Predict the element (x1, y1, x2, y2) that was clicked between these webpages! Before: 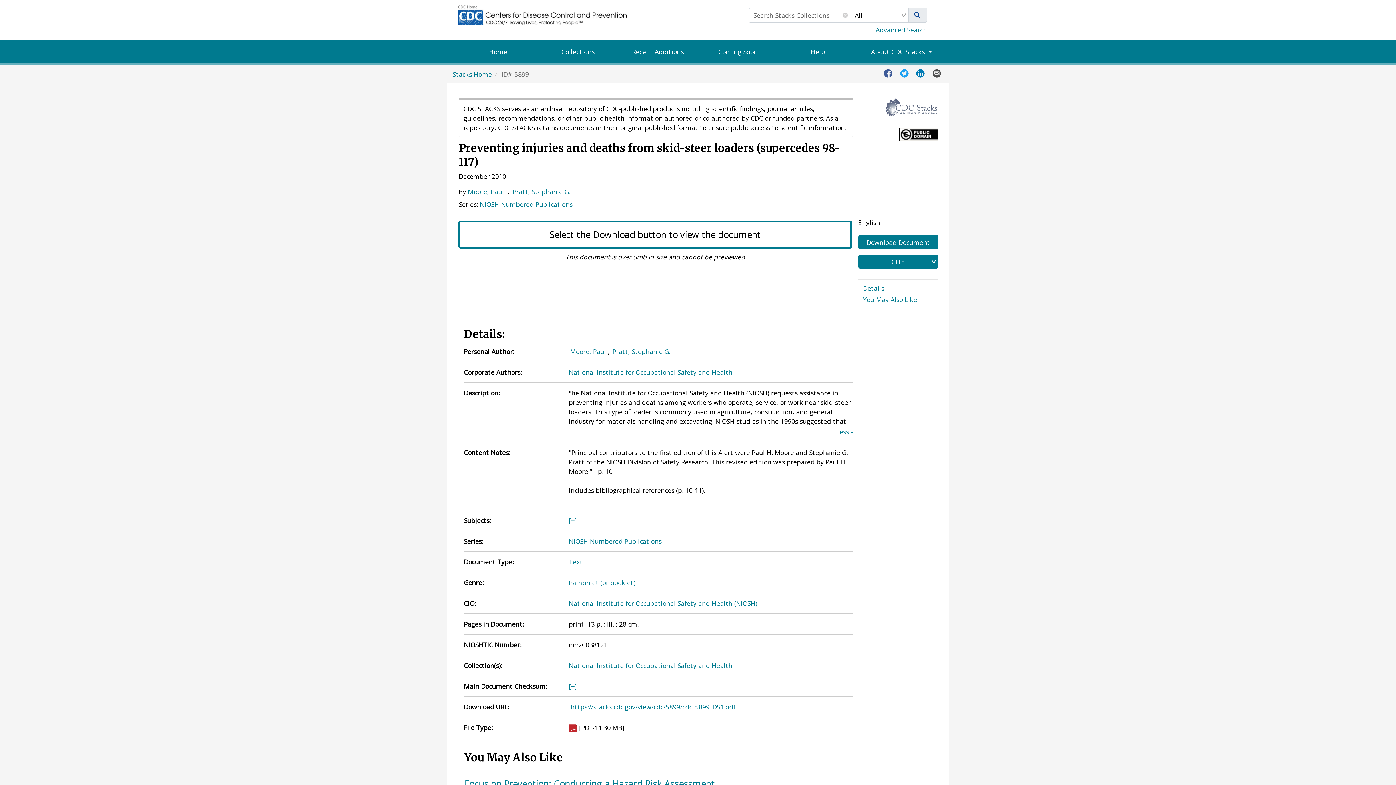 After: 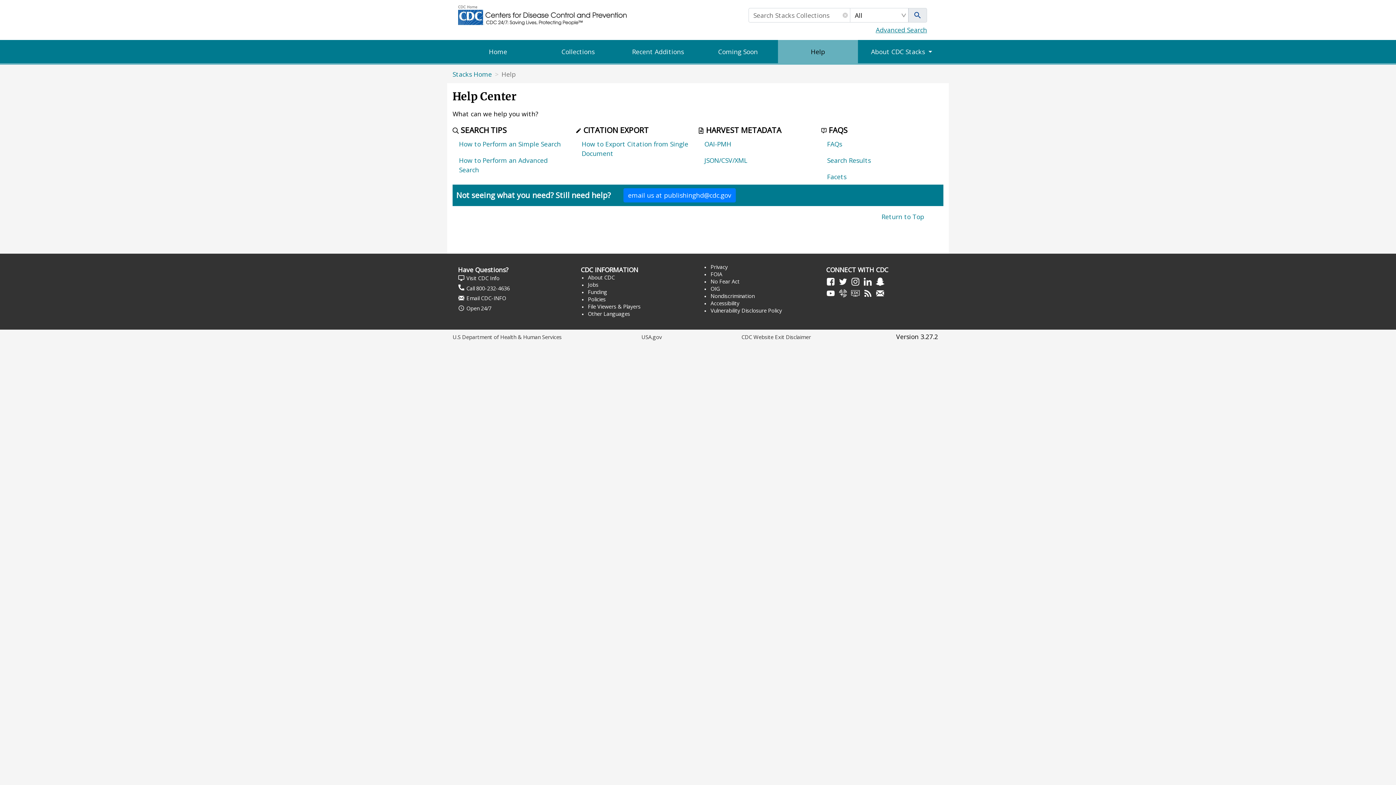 Action: bbox: (778, 40, 858, 63) label: Help